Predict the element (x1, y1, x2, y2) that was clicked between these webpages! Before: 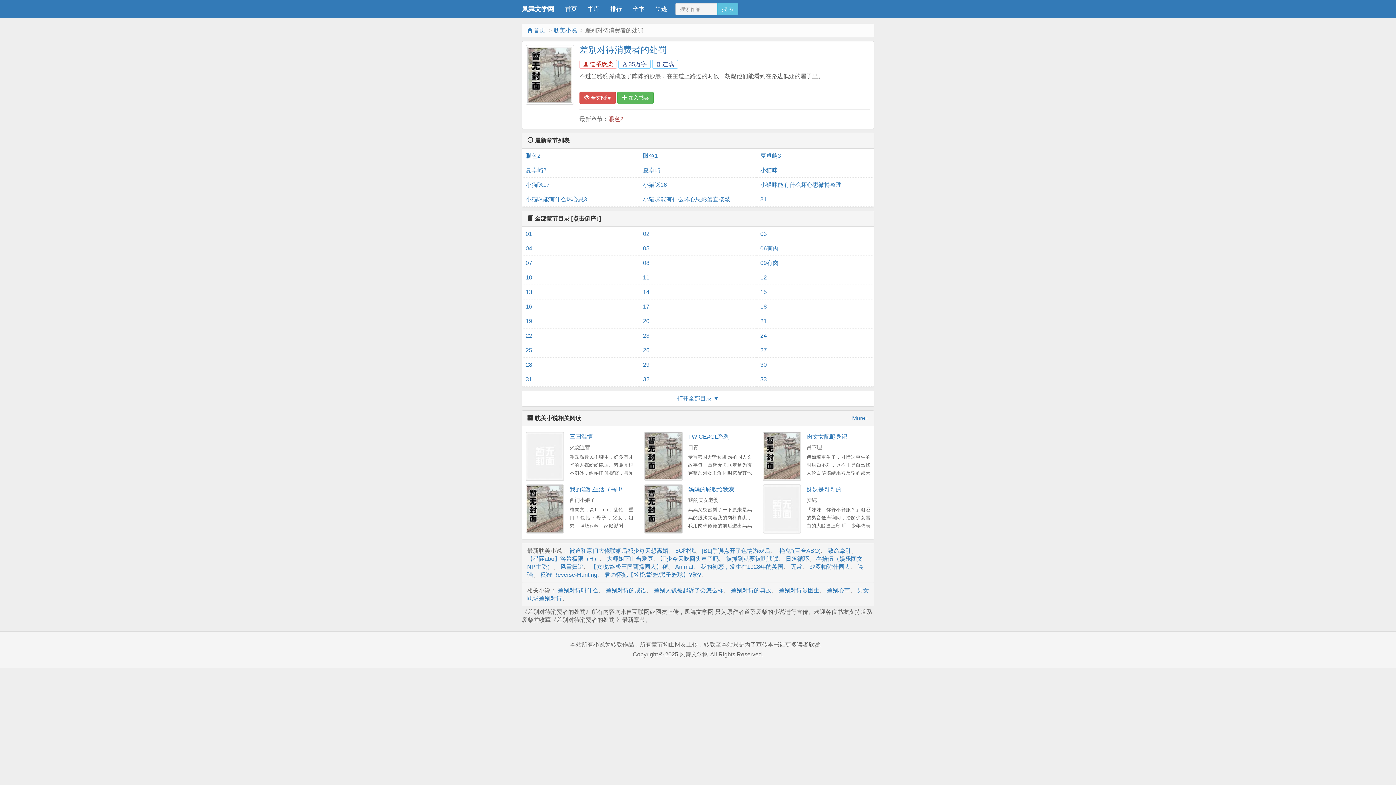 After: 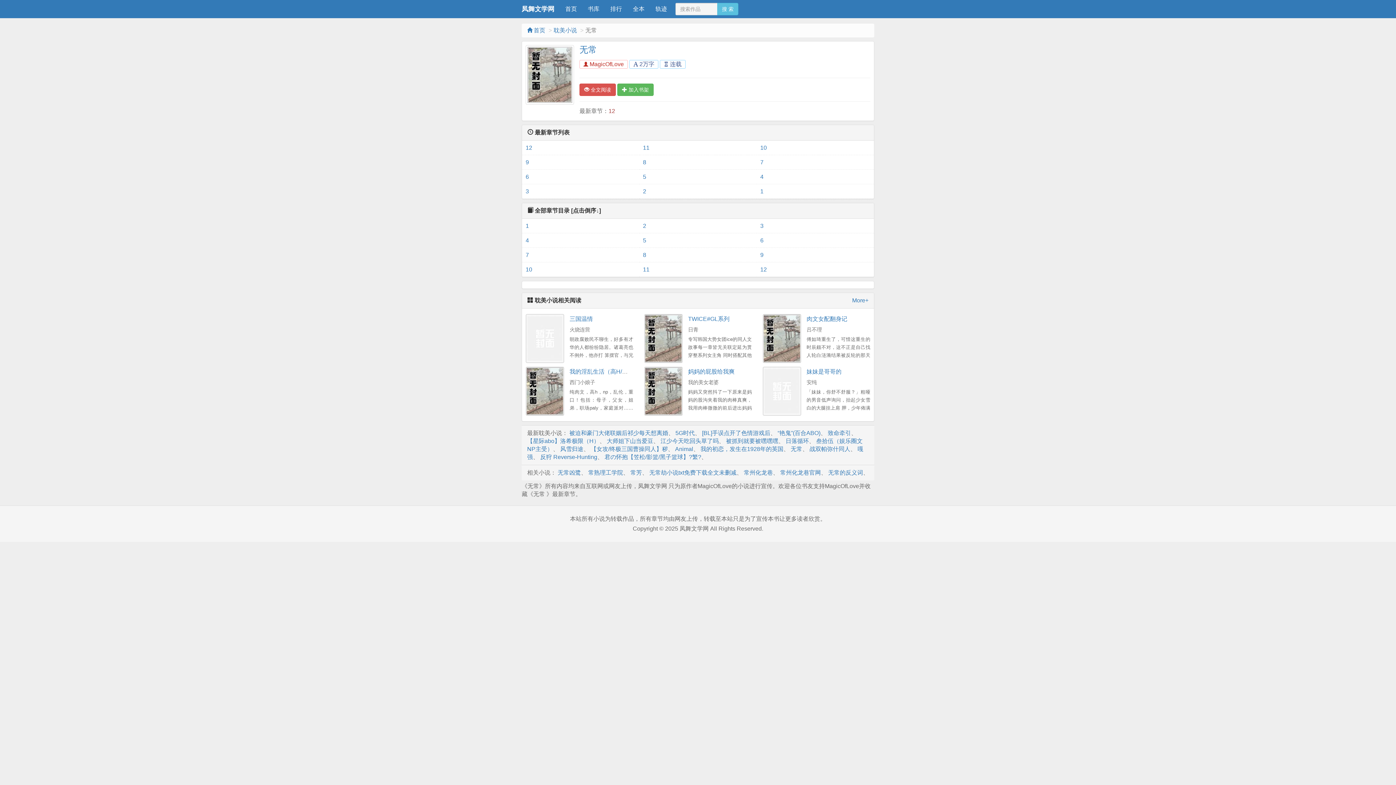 Action: label: 无常 bbox: (790, 563, 802, 570)